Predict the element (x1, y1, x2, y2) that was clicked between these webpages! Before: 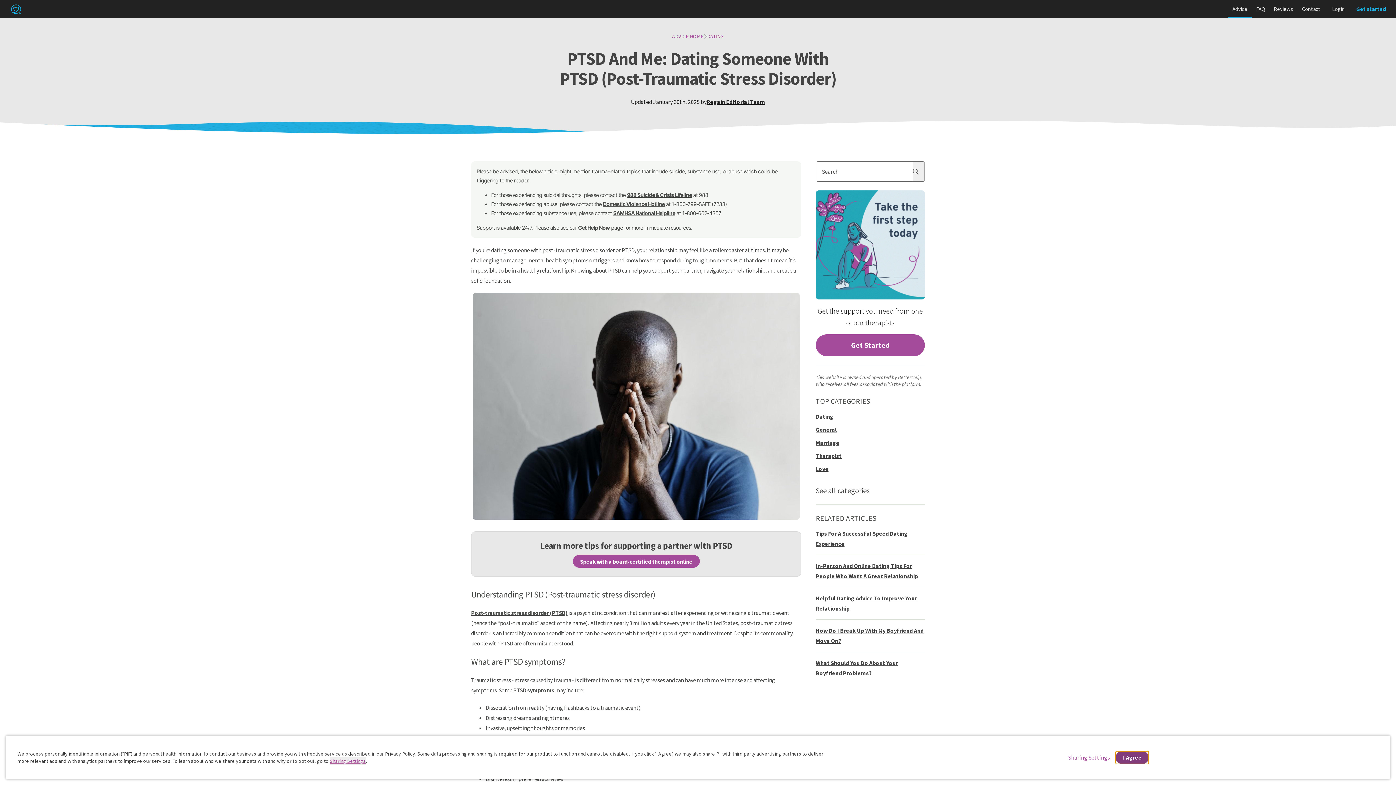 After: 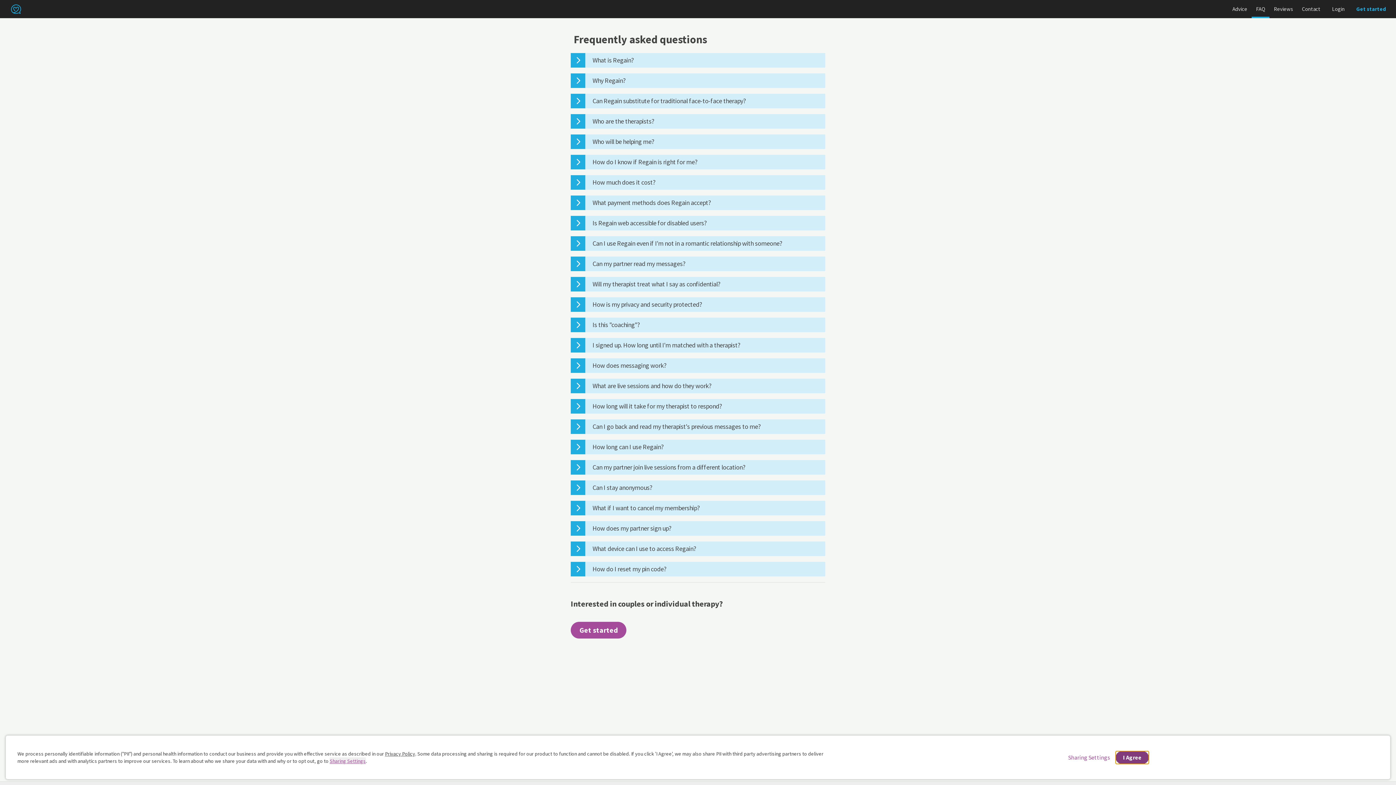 Action: bbox: (1256, 0, 1265, 16) label: FAQ